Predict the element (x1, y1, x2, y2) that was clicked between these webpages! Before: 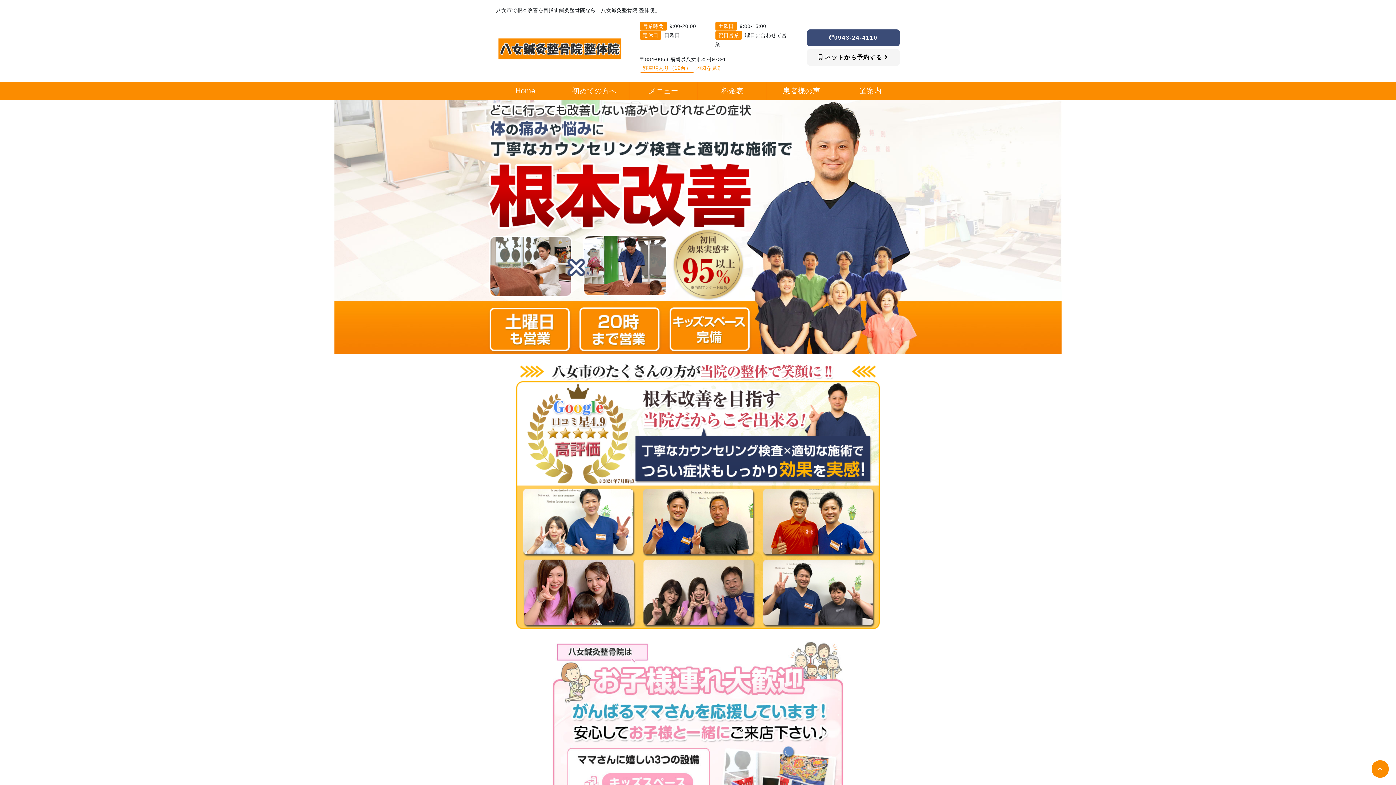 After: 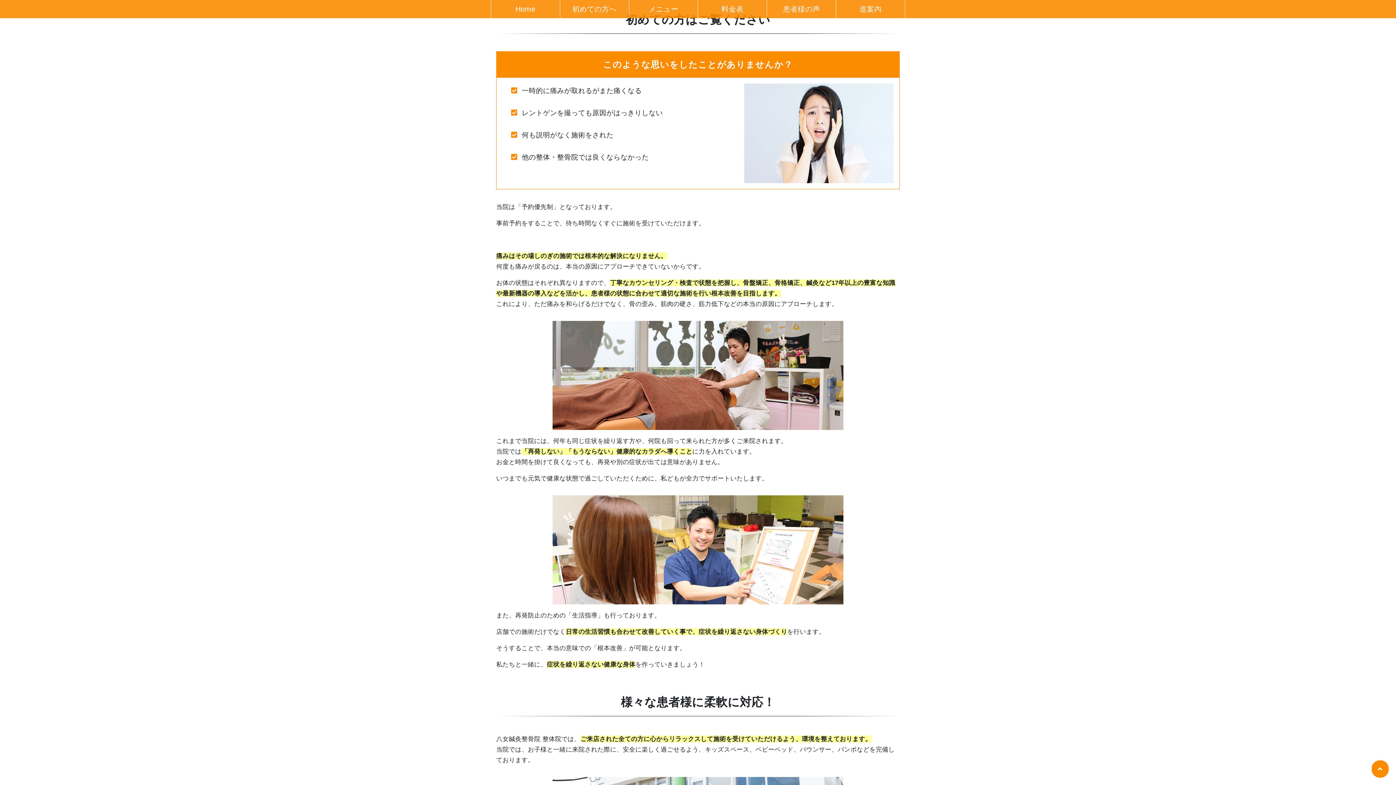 Action: bbox: (560, 81, 628, 100) label: 初めての方へ